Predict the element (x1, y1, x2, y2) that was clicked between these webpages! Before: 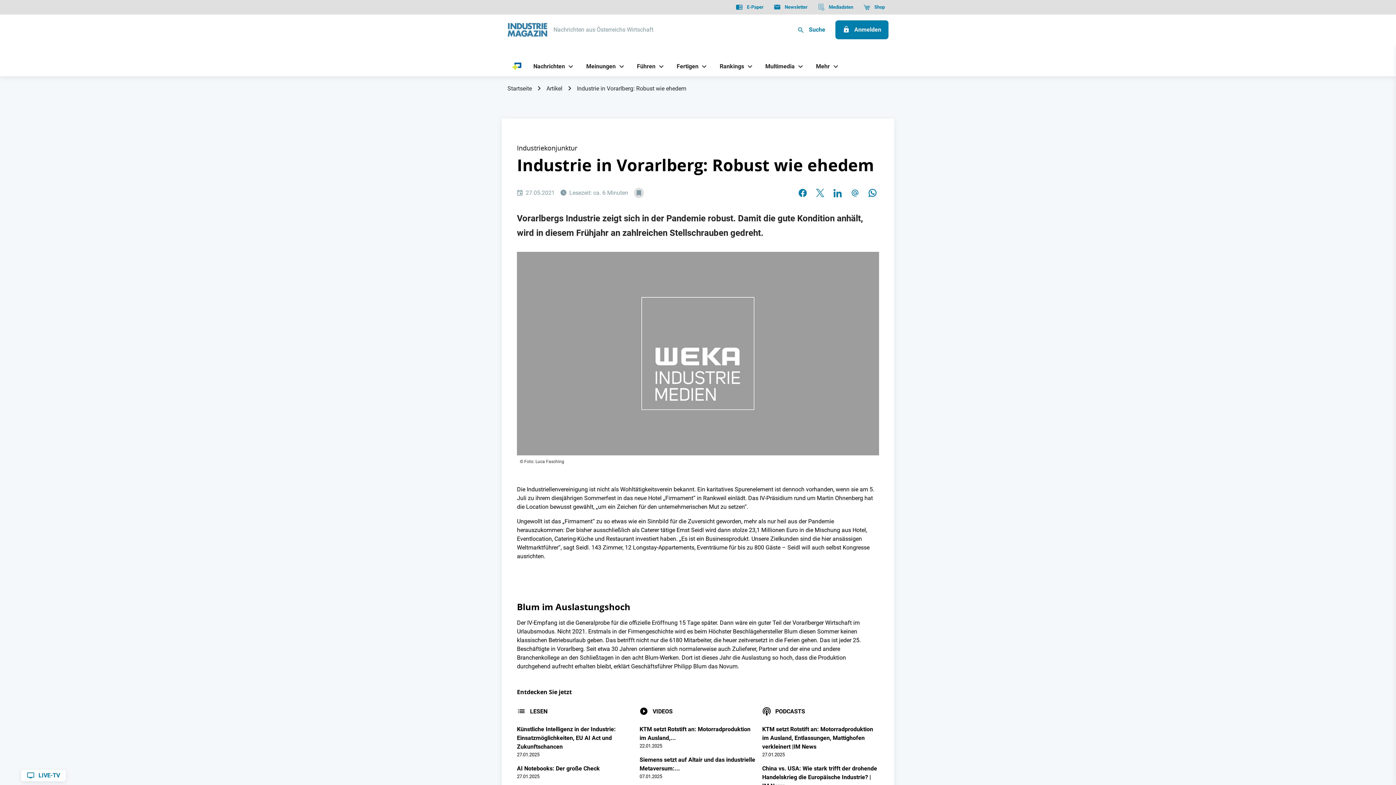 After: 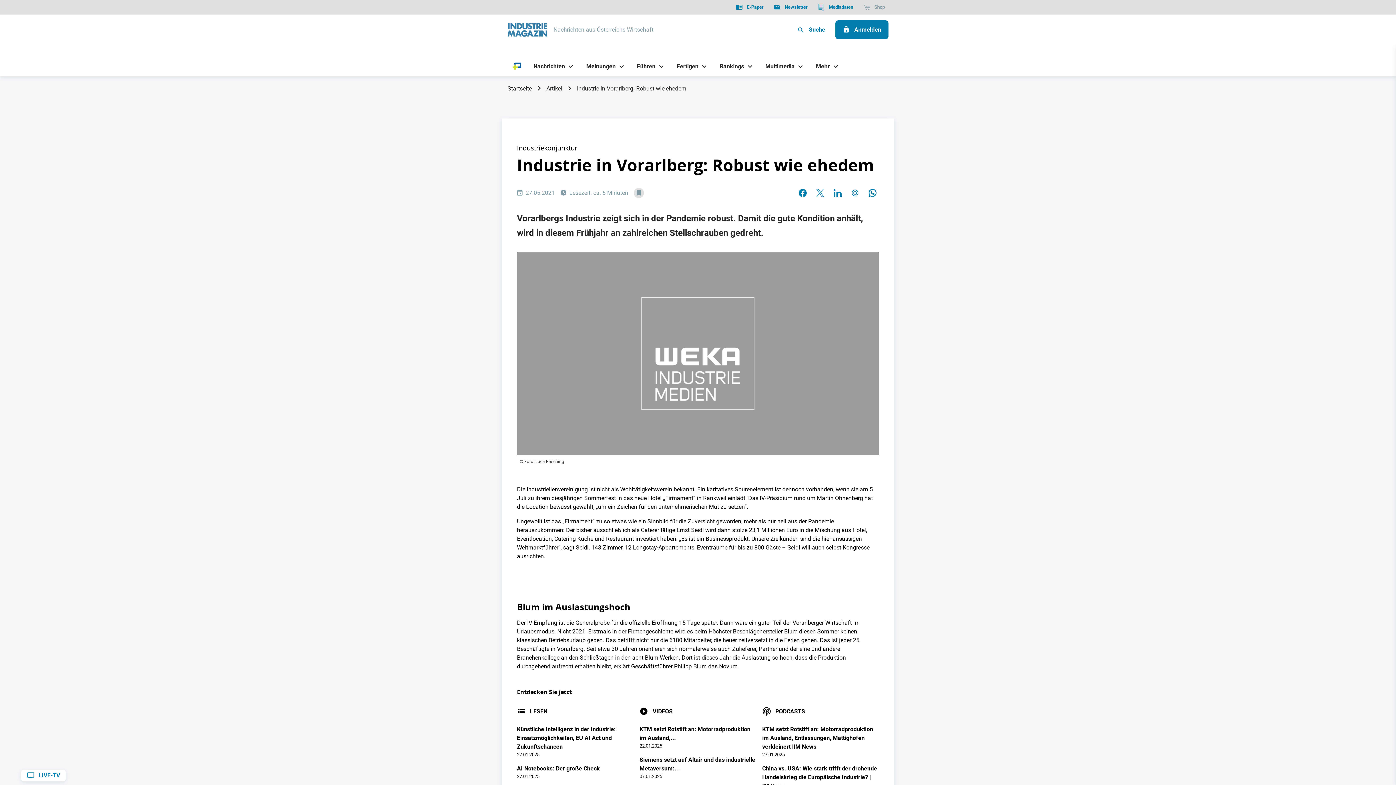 Action: bbox: (859, 0, 888, 14) label: Shop